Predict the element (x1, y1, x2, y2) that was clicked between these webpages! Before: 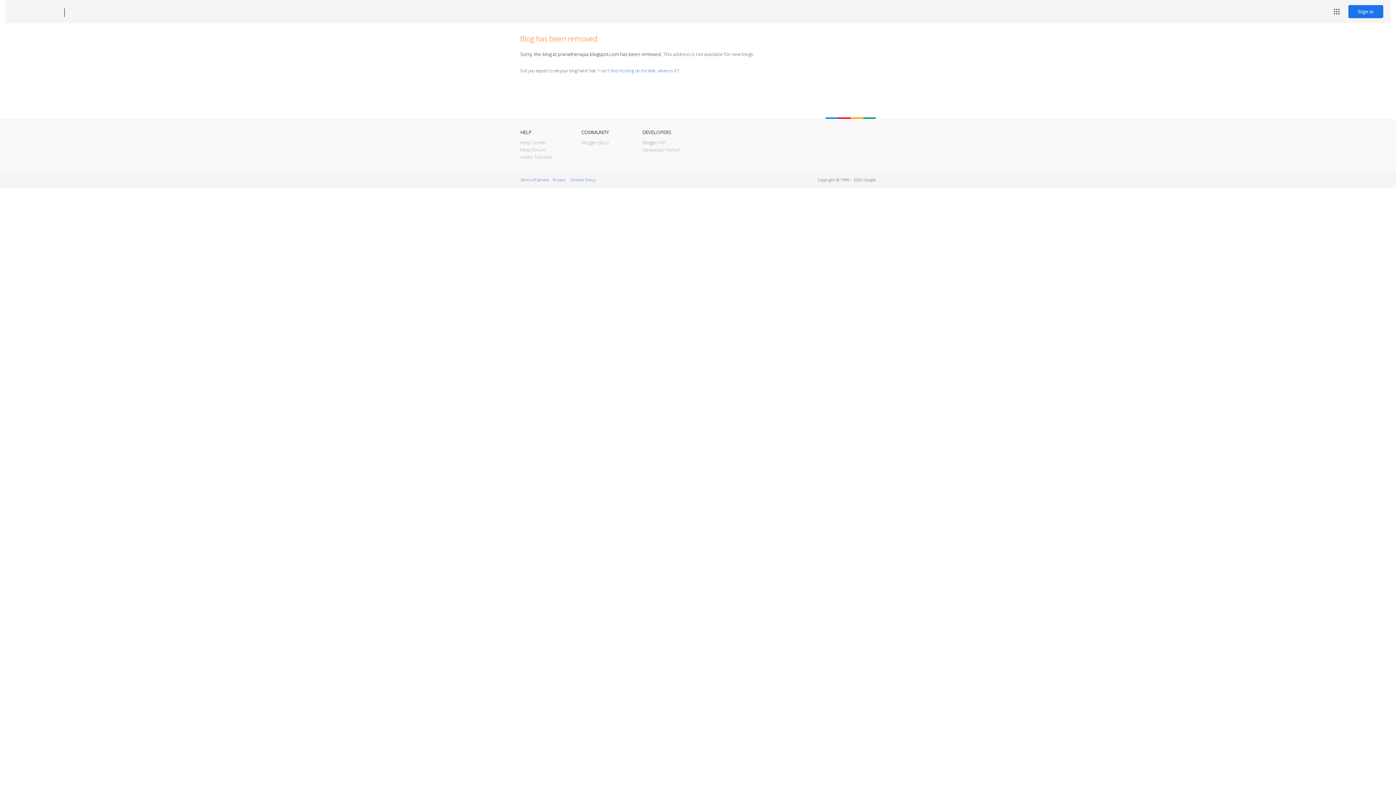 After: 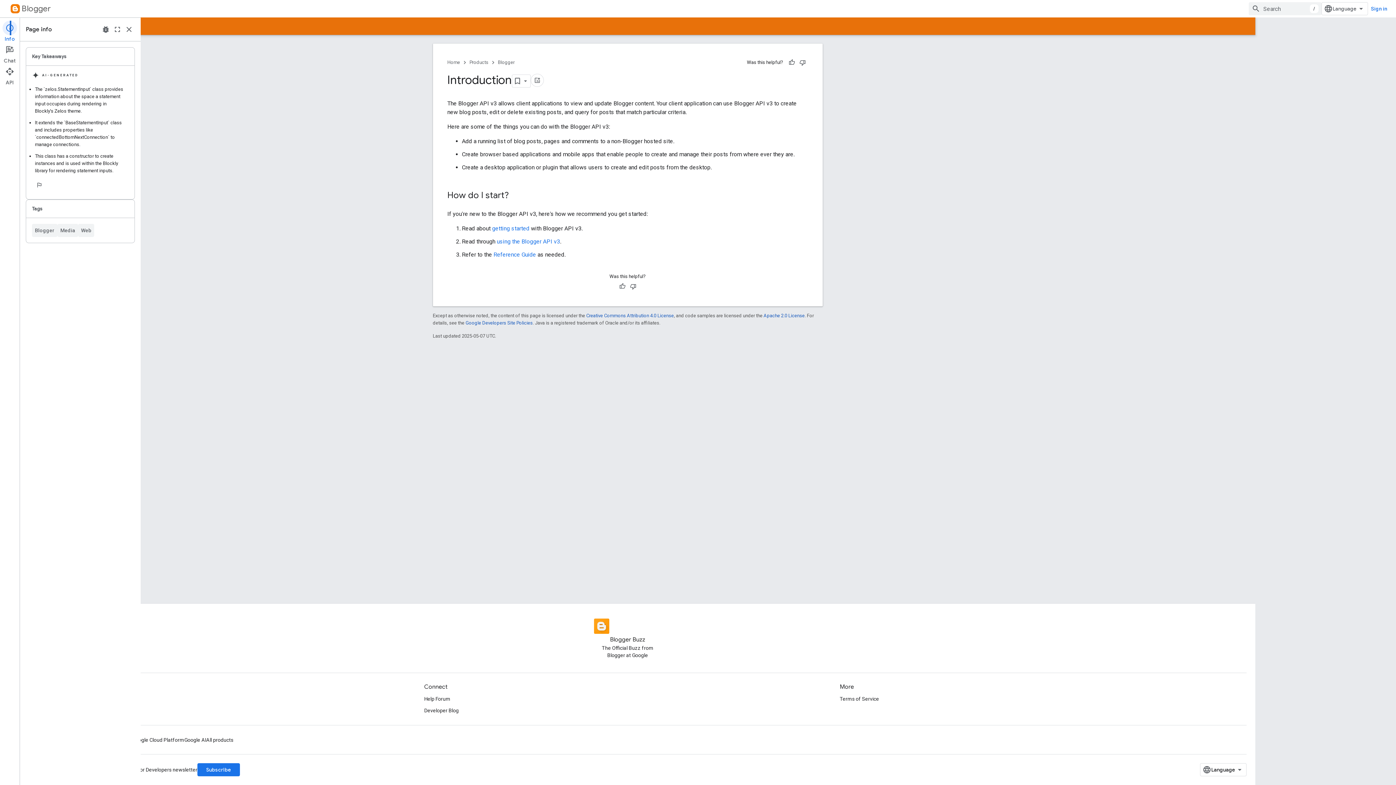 Action: bbox: (642, 139, 666, 145) label: Blogger API